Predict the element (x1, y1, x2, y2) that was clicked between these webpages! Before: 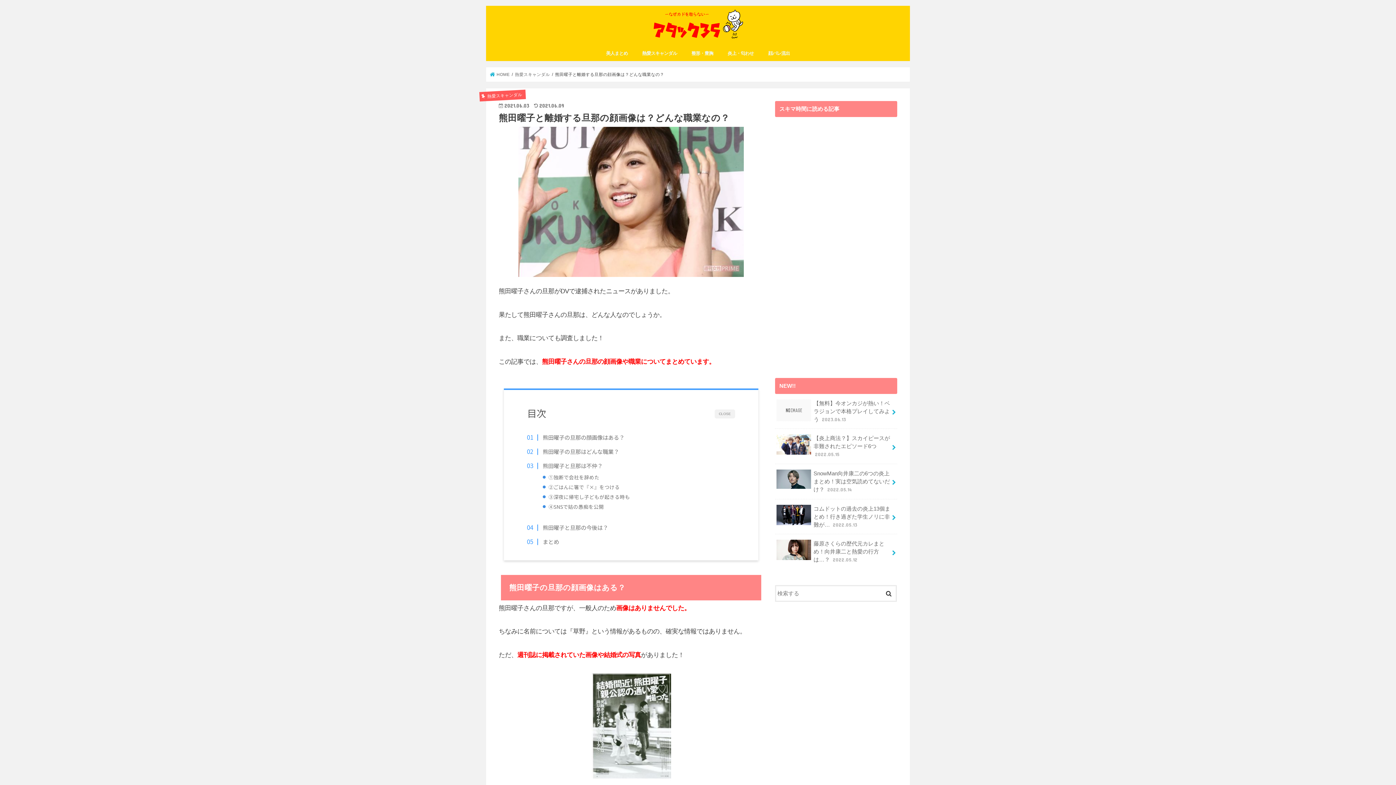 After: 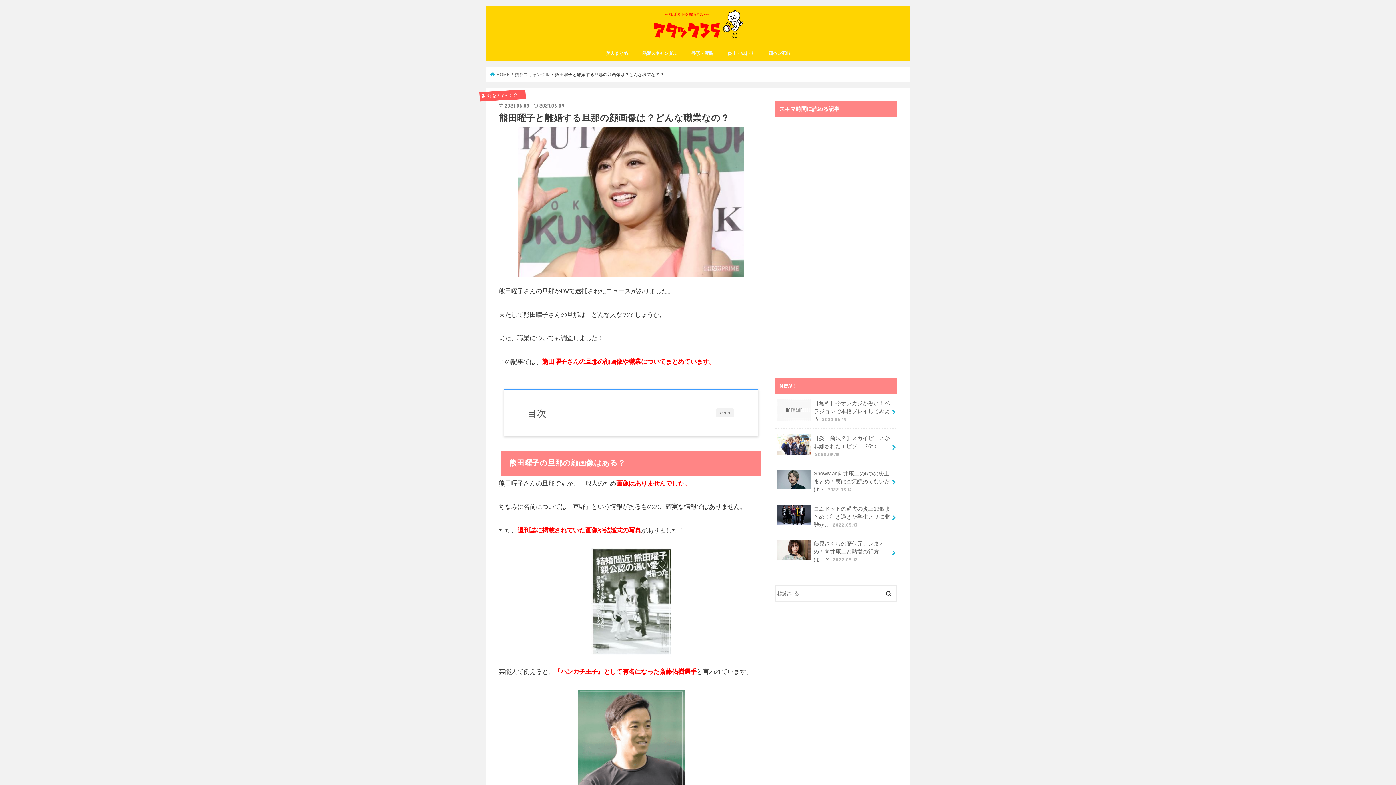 Action: label: CLOSE bbox: (714, 409, 735, 418)